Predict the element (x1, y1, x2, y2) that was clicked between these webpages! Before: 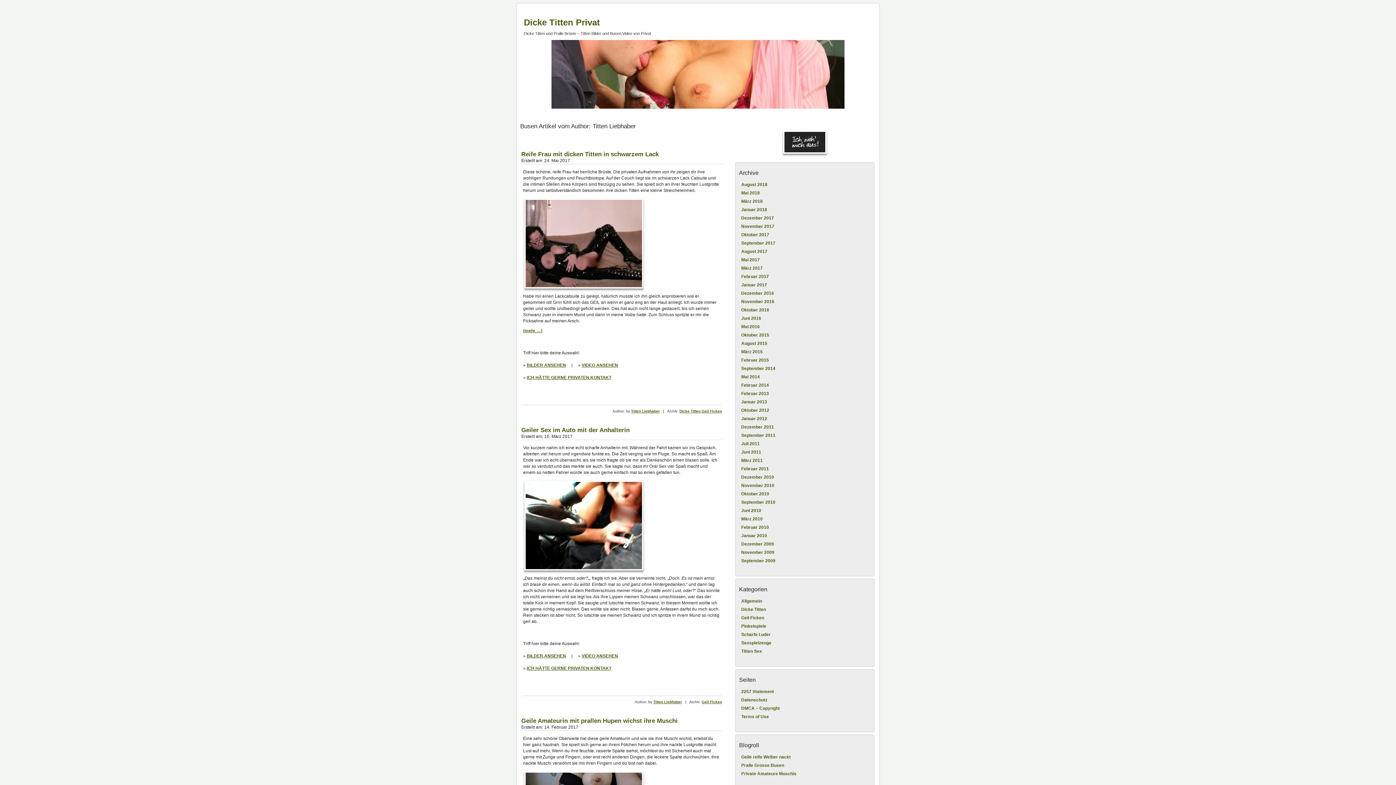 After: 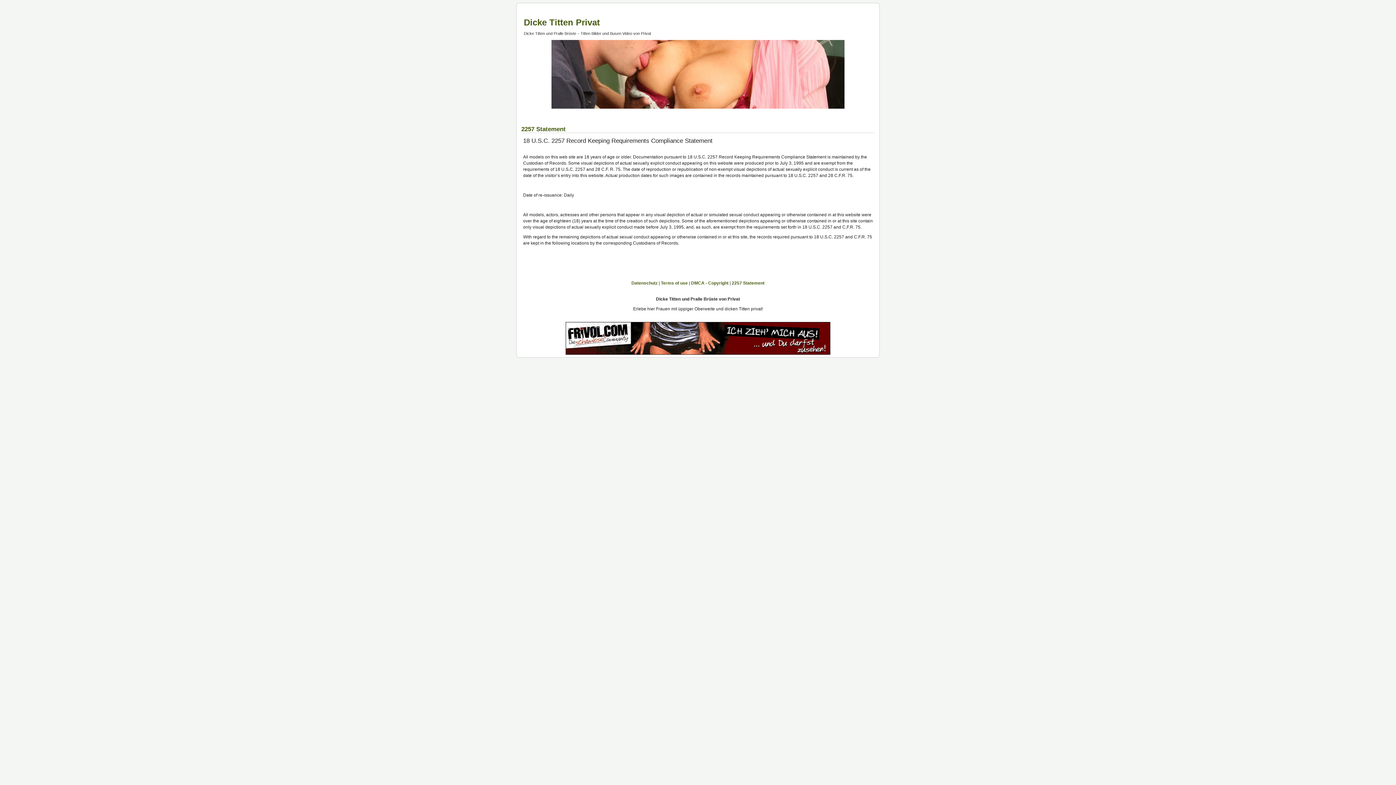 Action: bbox: (741, 689, 774, 694) label: 2257 Statement